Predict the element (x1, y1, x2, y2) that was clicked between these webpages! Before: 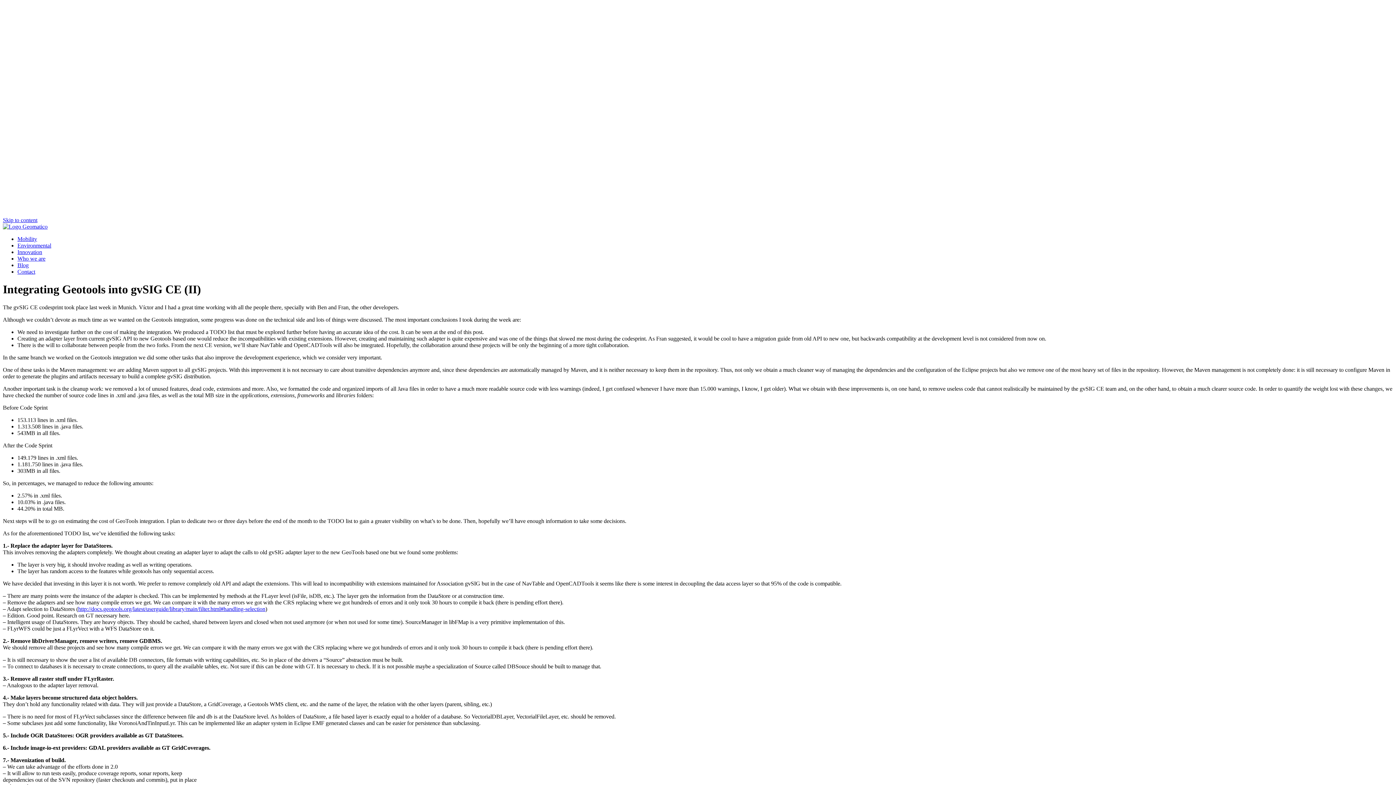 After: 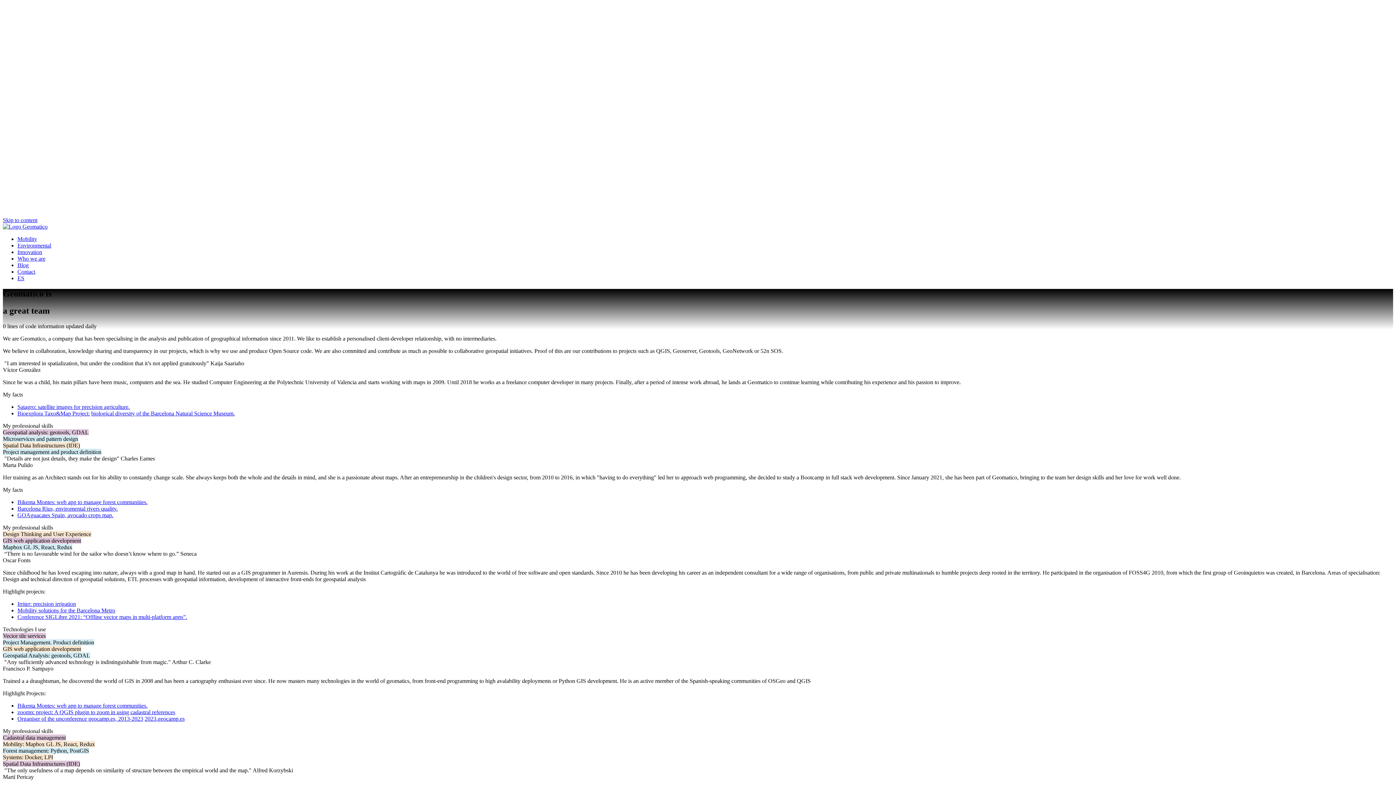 Action: bbox: (17, 255, 45, 261) label: Who we are